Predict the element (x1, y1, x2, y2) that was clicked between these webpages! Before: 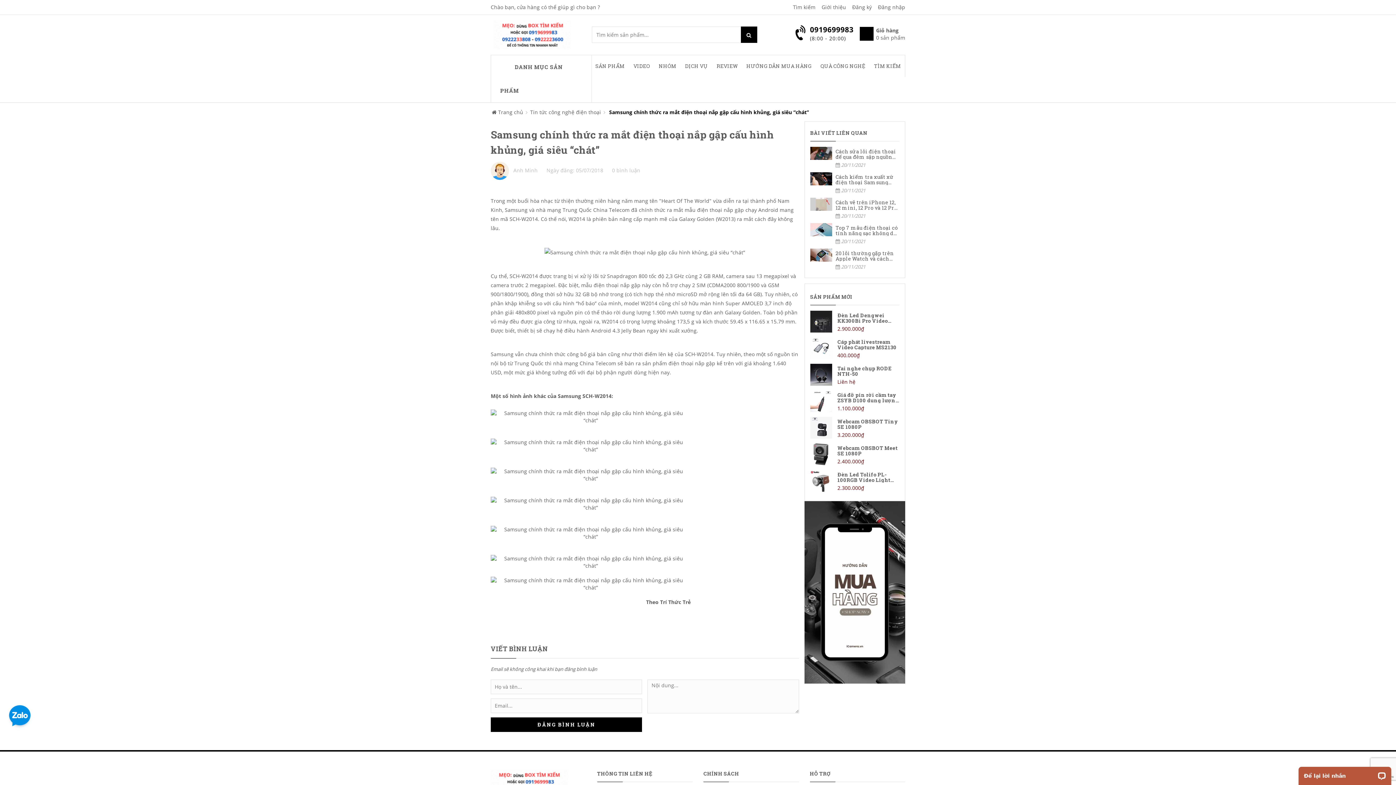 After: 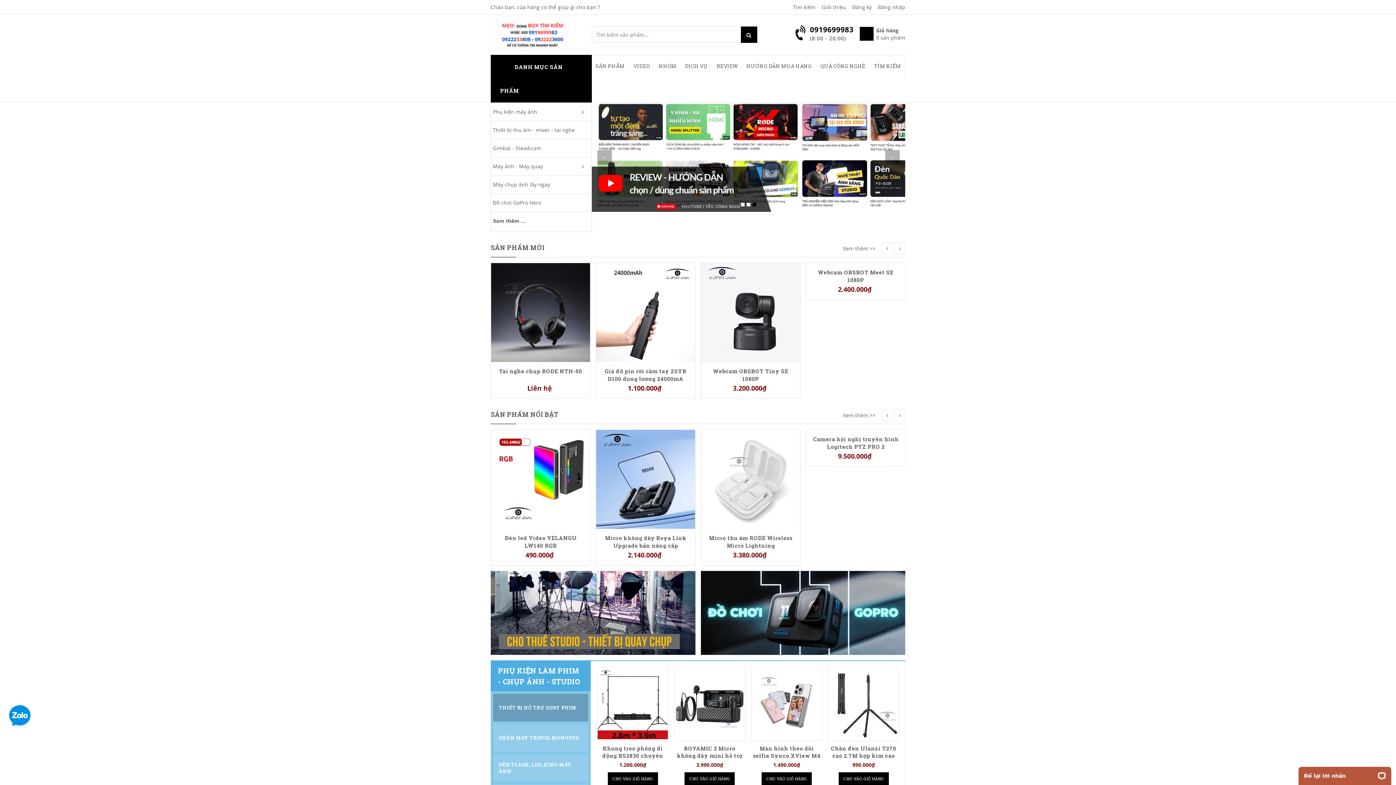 Action: bbox: (490, 20, 571, 49) label:  